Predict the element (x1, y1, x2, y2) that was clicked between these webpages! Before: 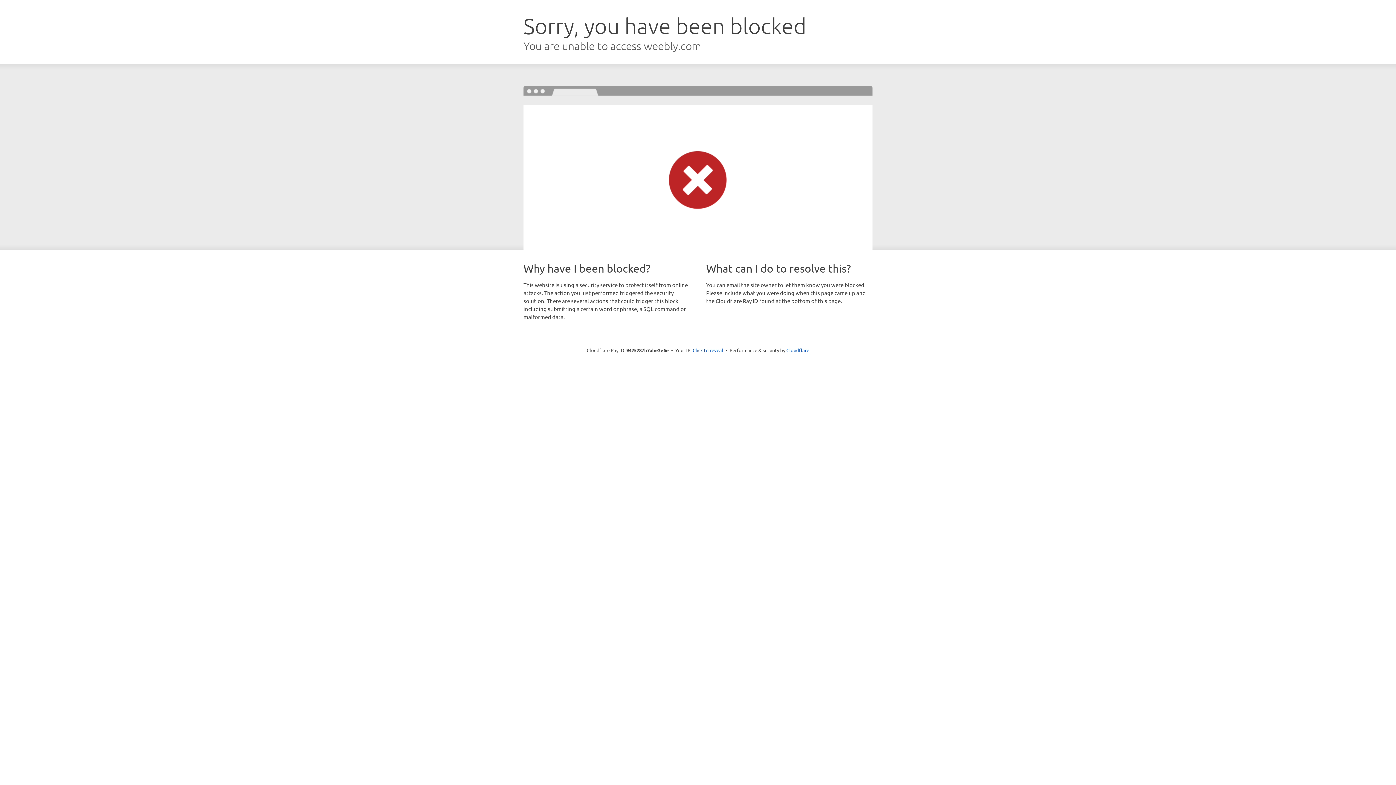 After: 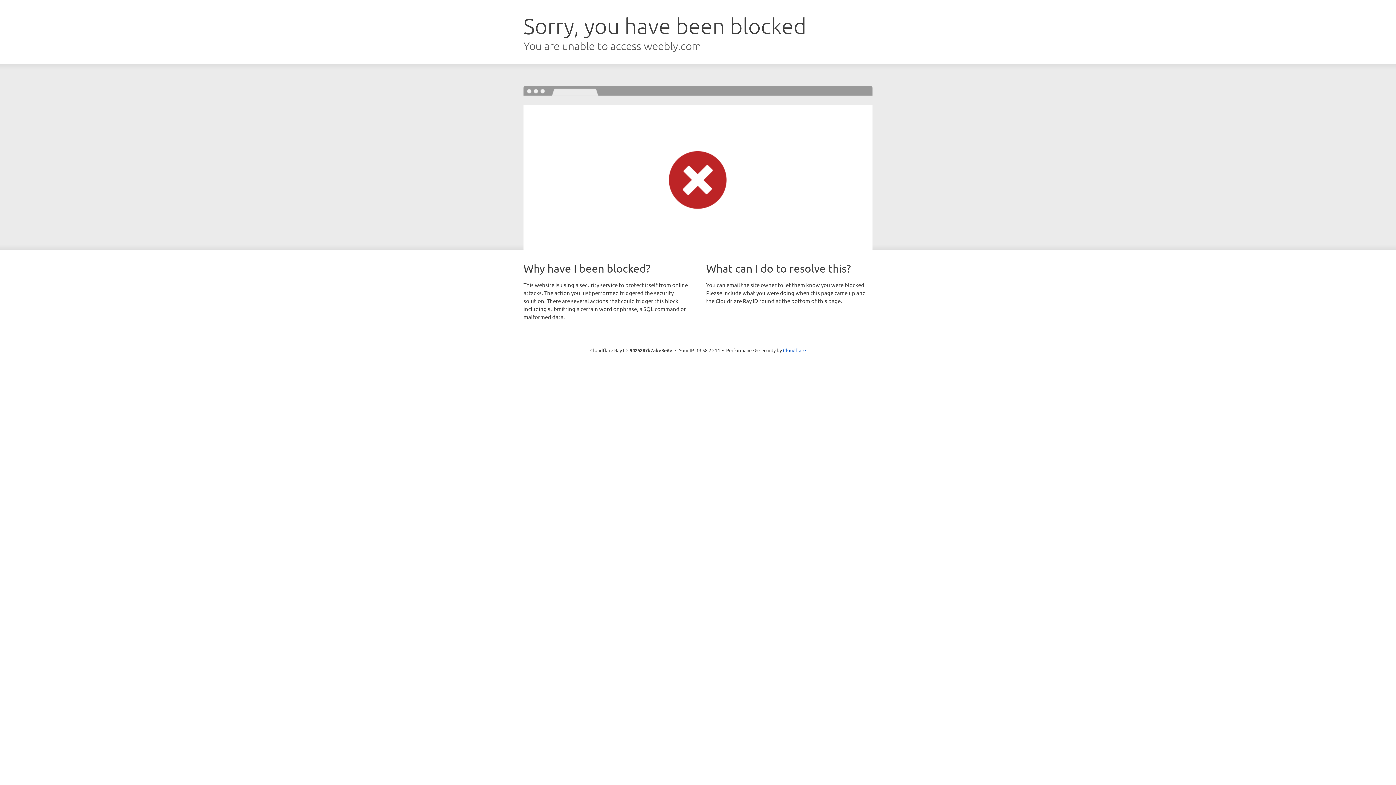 Action: label: Click to reveal bbox: (692, 346, 723, 353)